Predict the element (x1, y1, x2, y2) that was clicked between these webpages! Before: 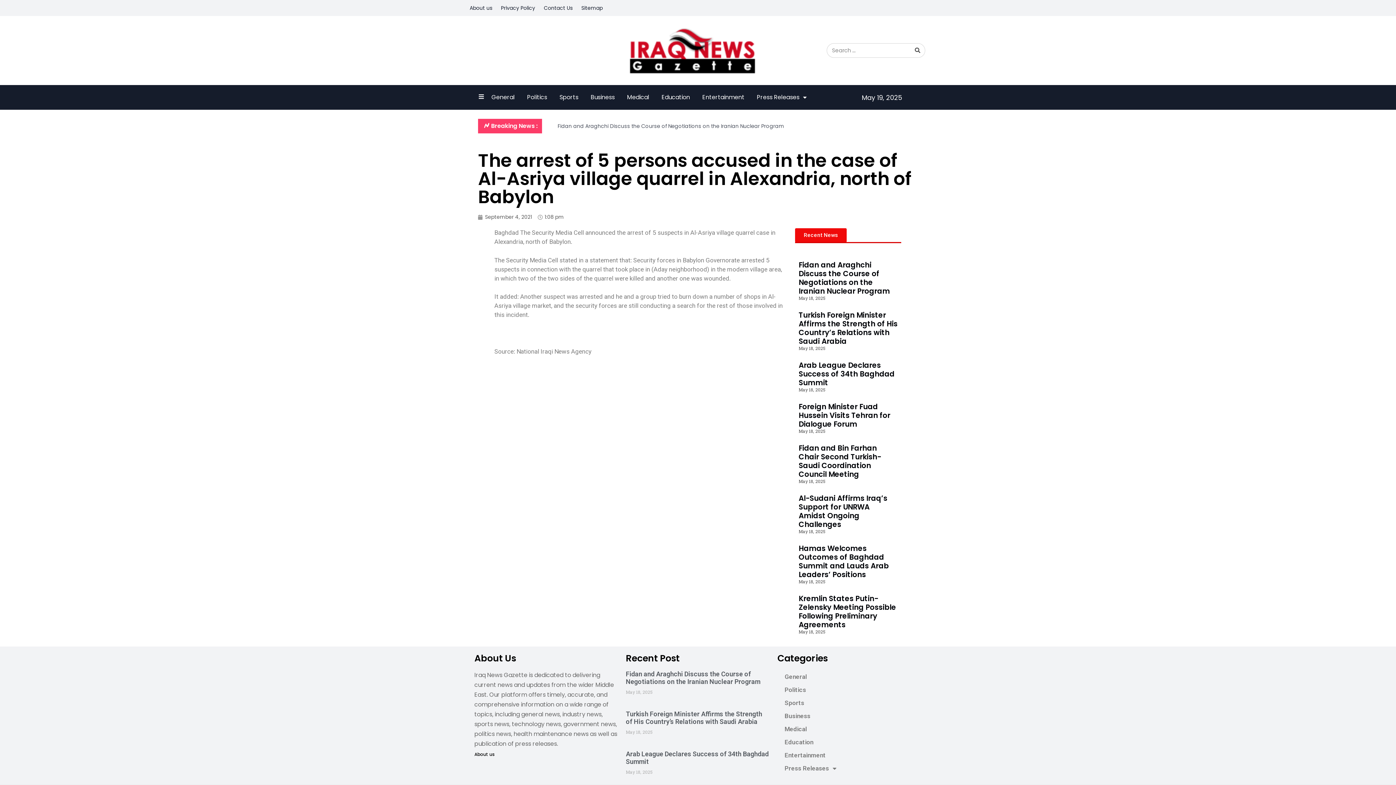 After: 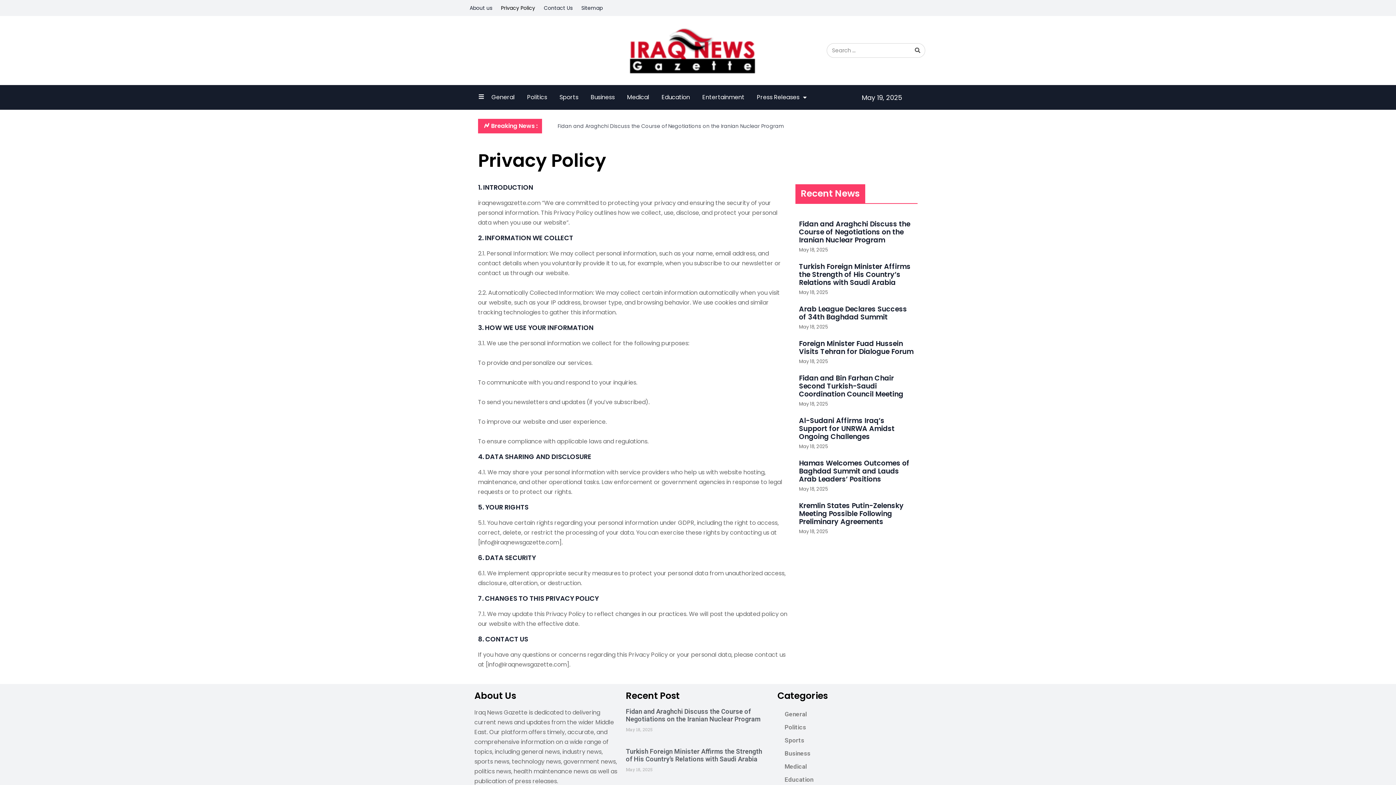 Action: bbox: (496, 3, 539, 12) label: Privacy Policy